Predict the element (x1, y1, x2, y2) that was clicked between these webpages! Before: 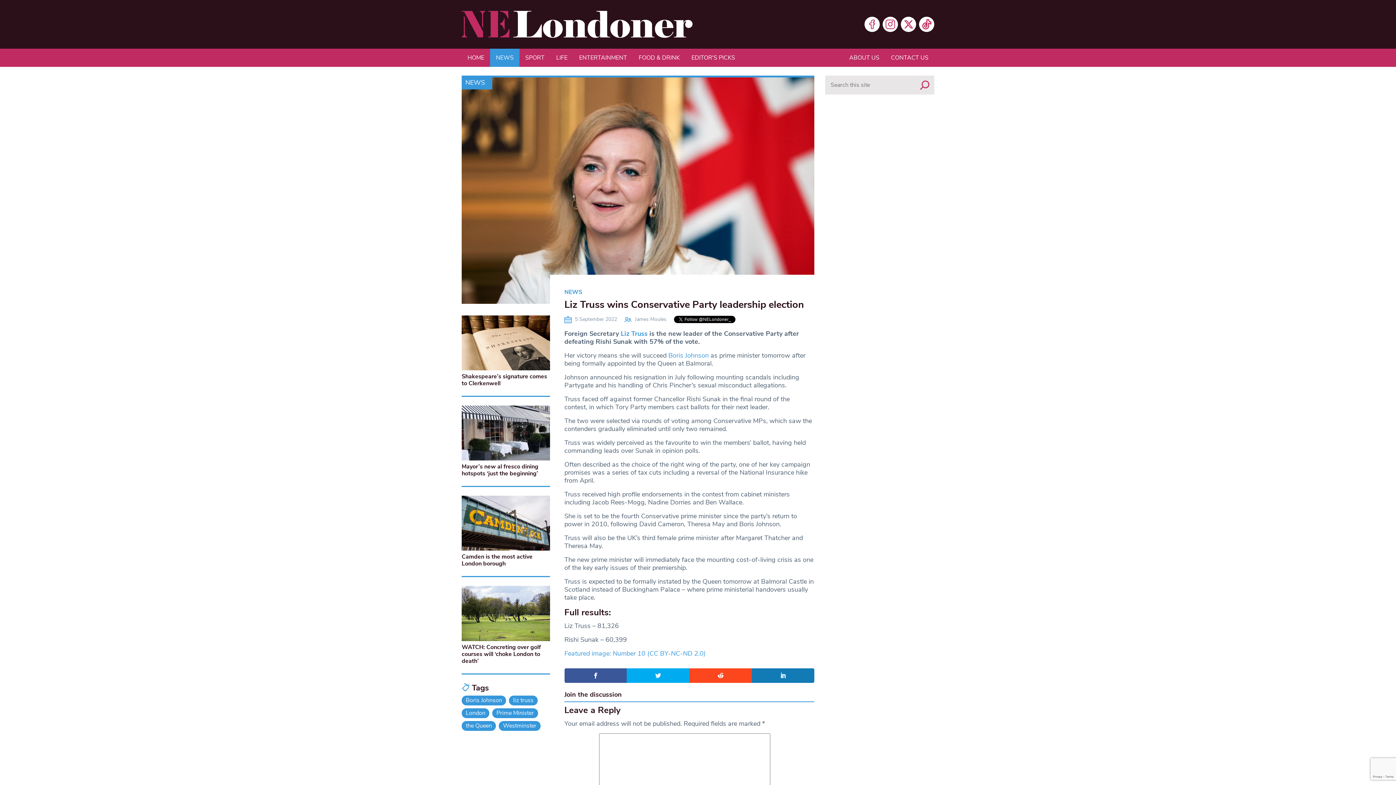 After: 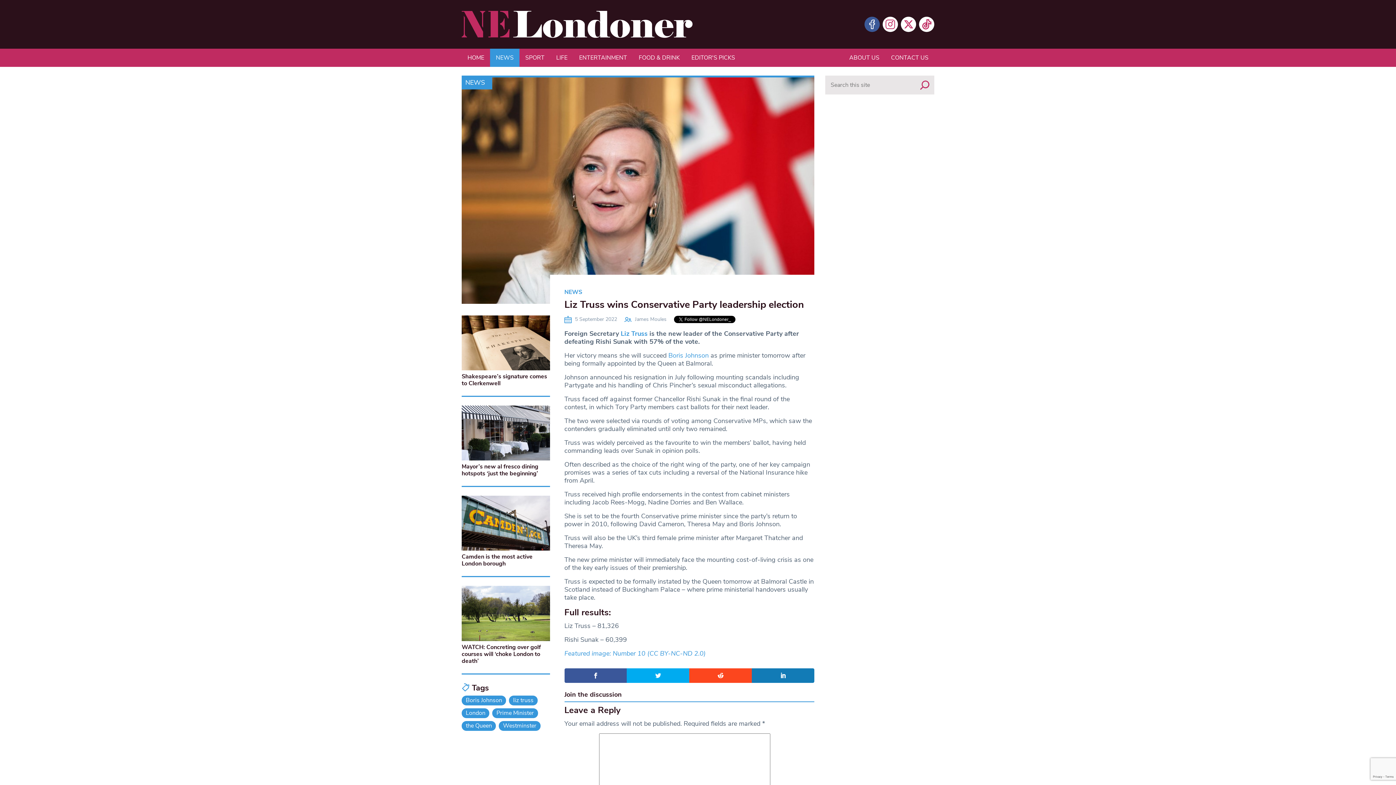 Action: label: Facebook bbox: (864, 16, 880, 32)